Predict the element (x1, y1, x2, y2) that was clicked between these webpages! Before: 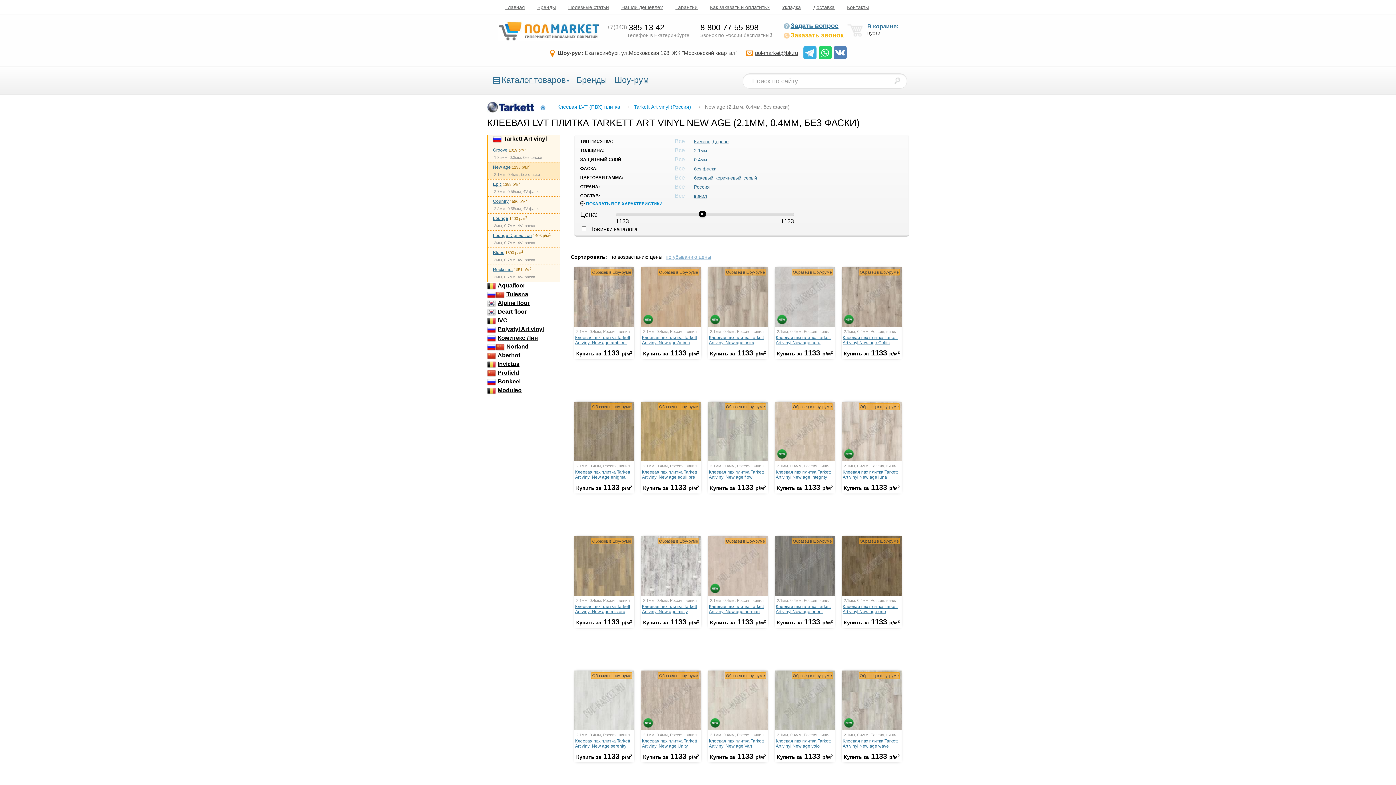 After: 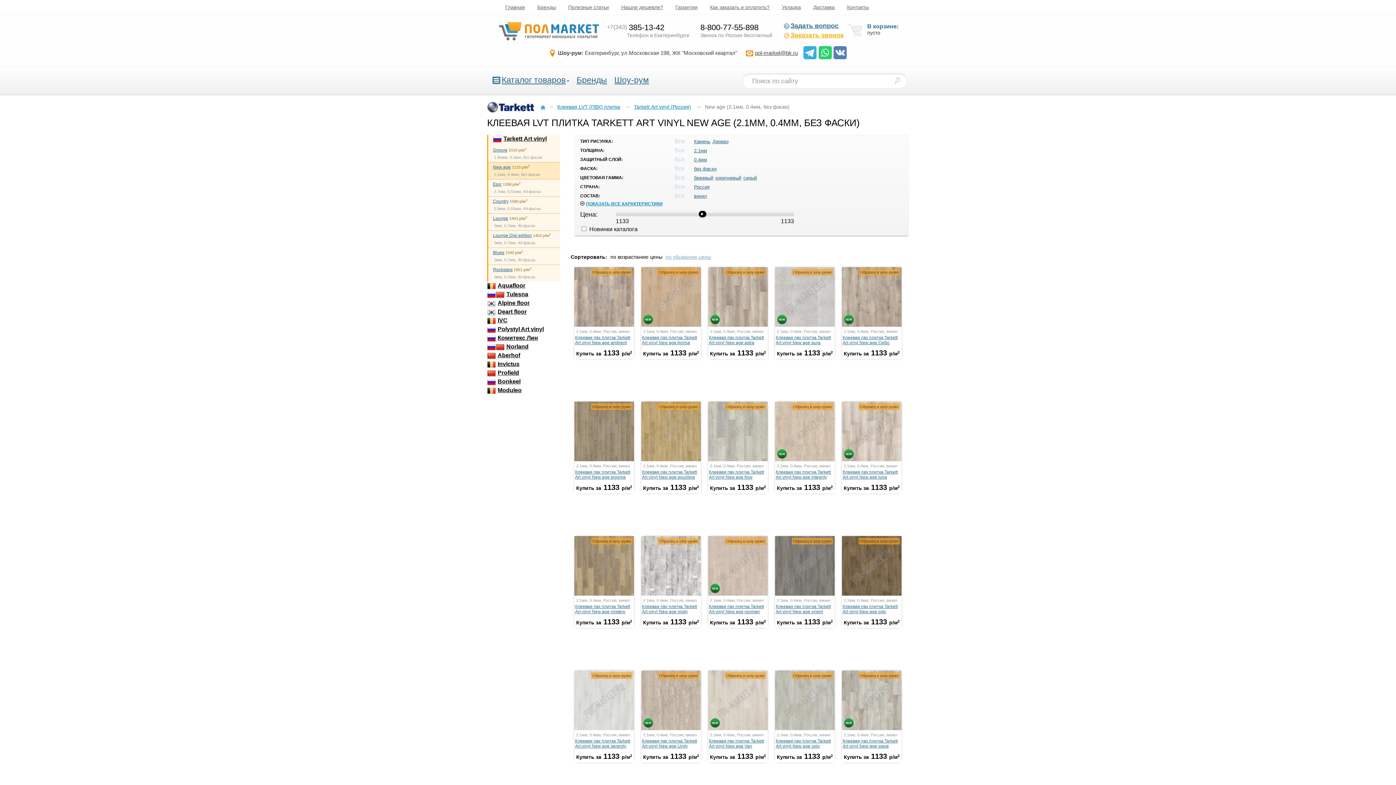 Action: bbox: (693, 174, 714, 181) label: бежевый